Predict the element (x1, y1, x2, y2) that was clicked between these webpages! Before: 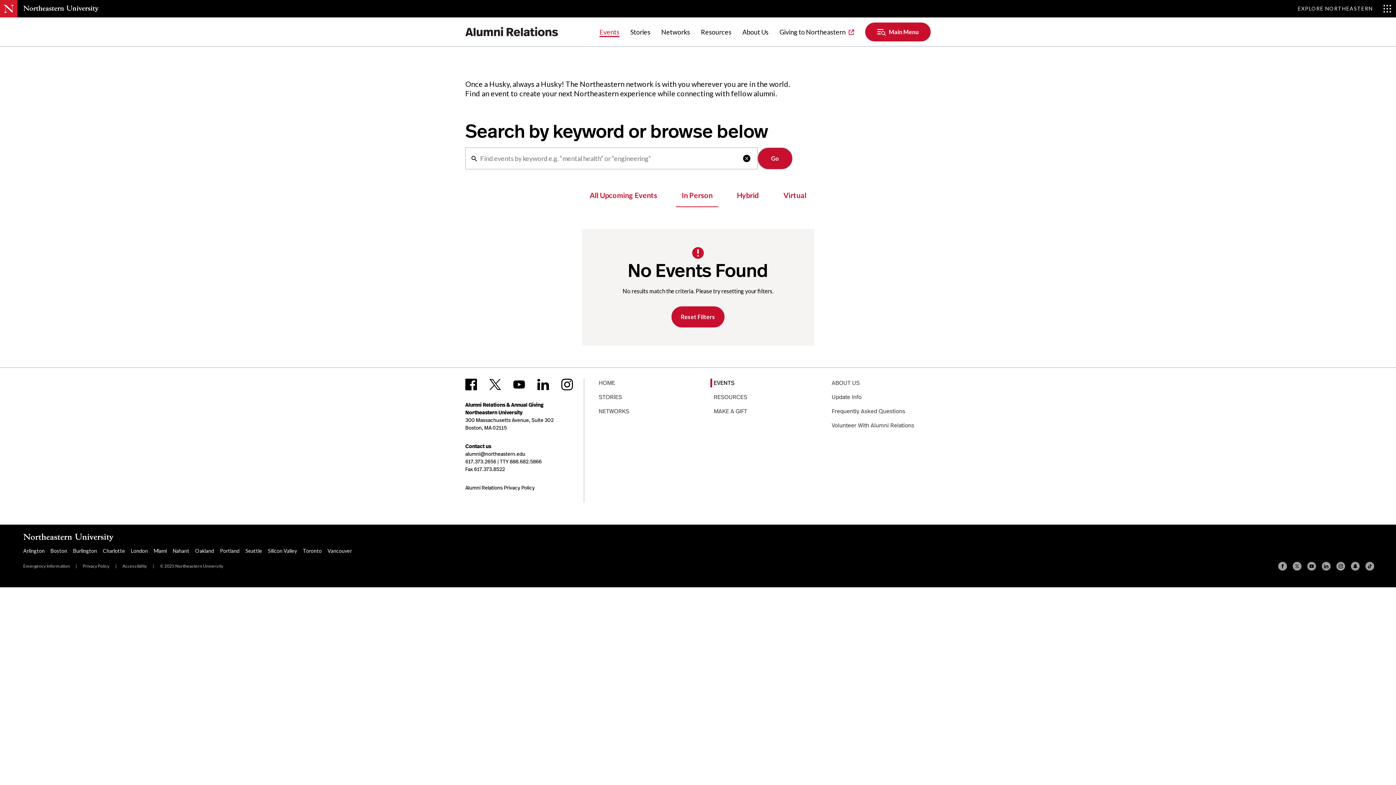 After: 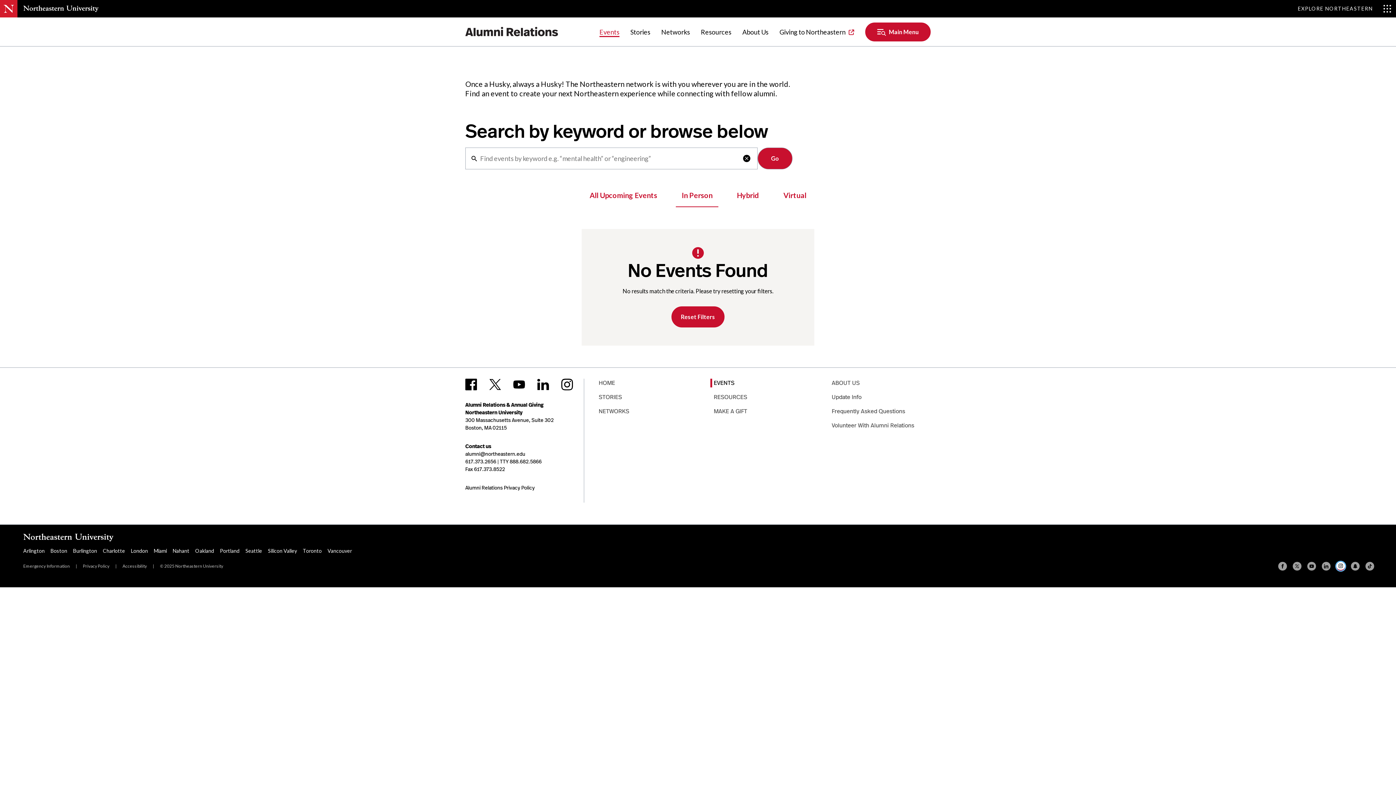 Action: label: Instagram bbox: (1336, 562, 1345, 570)